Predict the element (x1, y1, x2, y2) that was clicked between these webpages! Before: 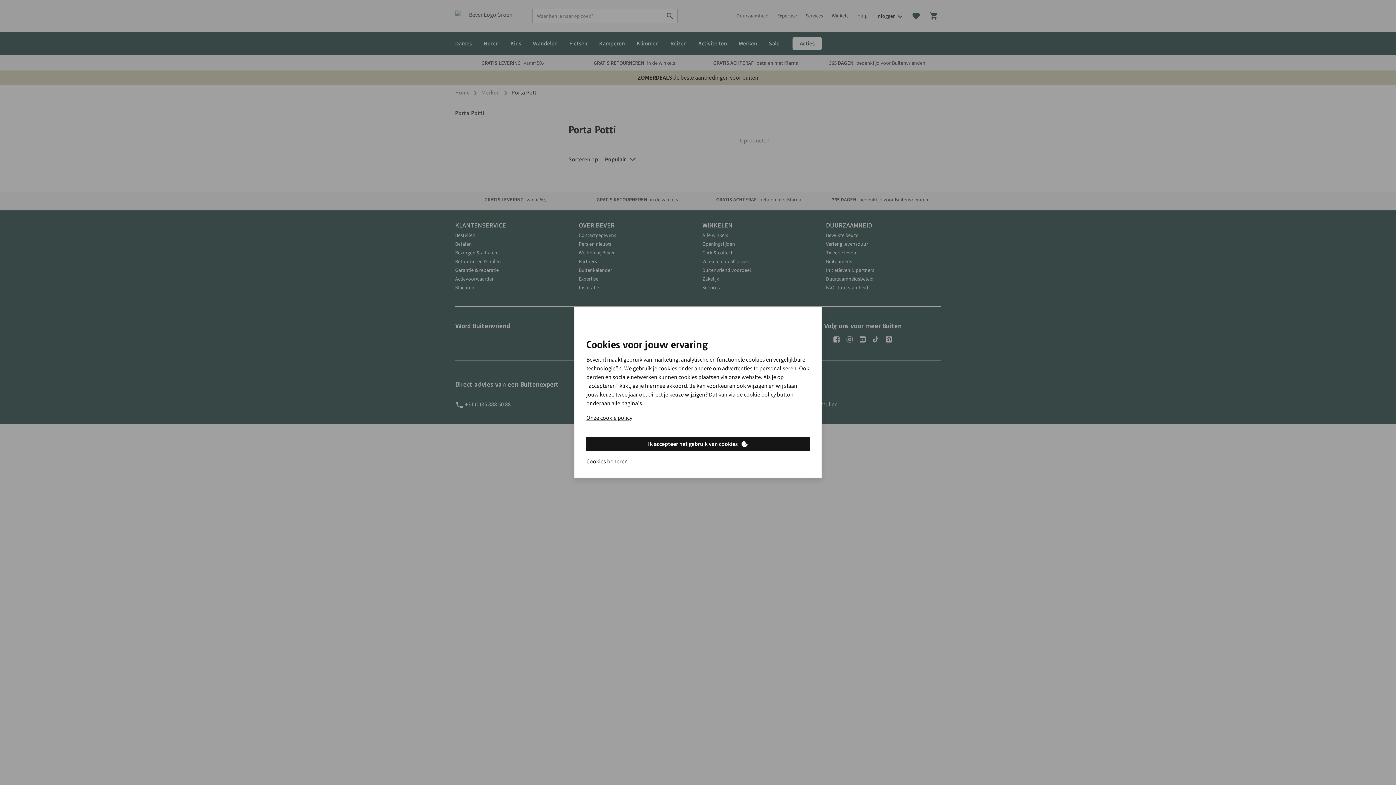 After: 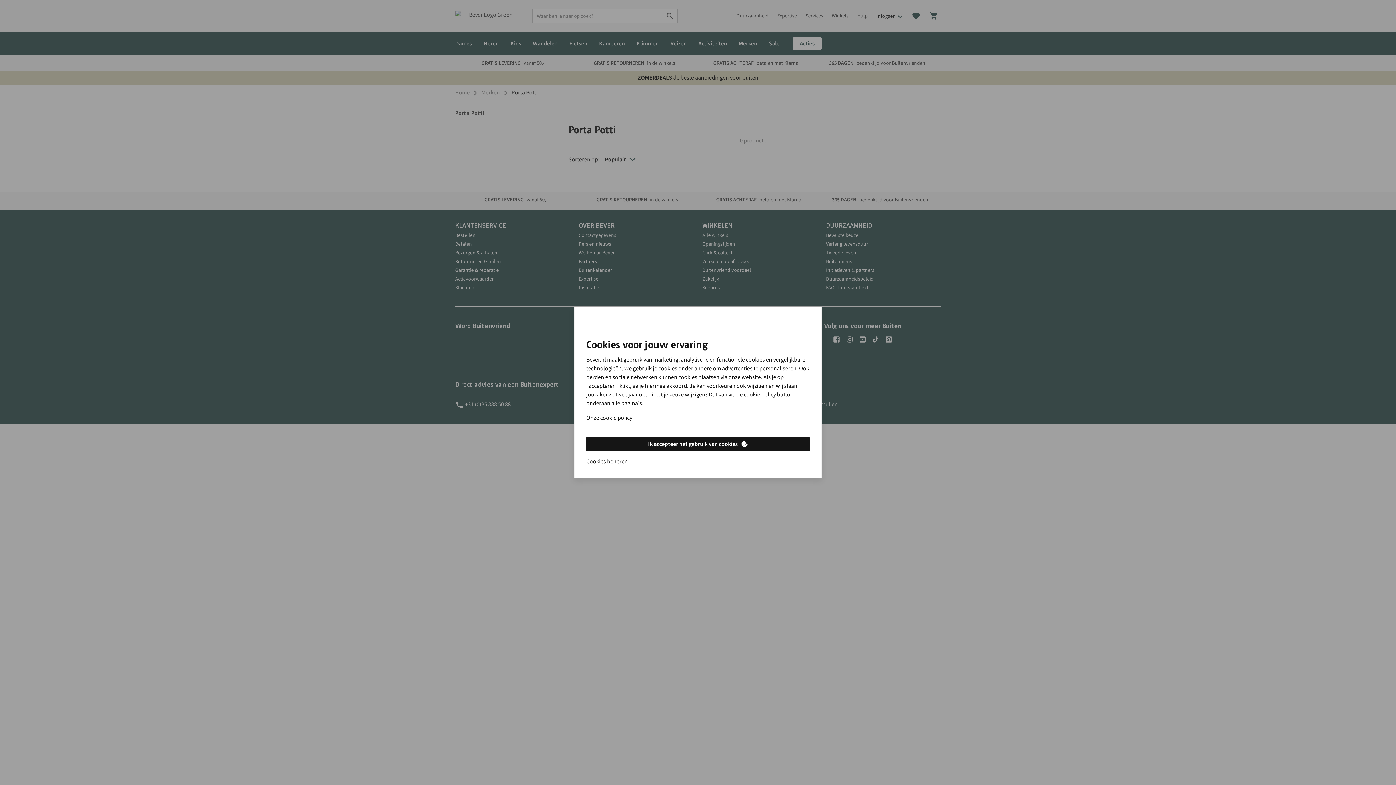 Action: bbox: (586, 457, 628, 466) label: Cookies beheren